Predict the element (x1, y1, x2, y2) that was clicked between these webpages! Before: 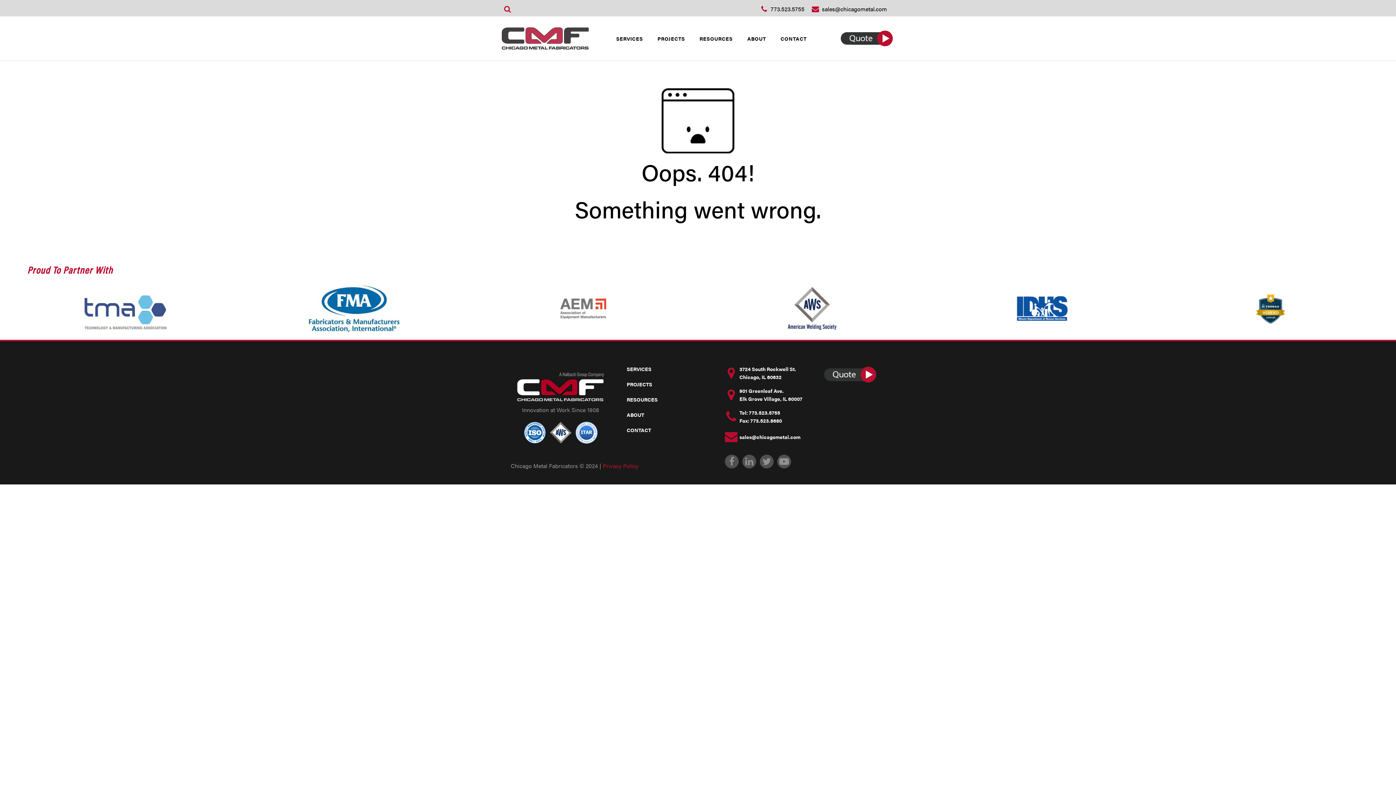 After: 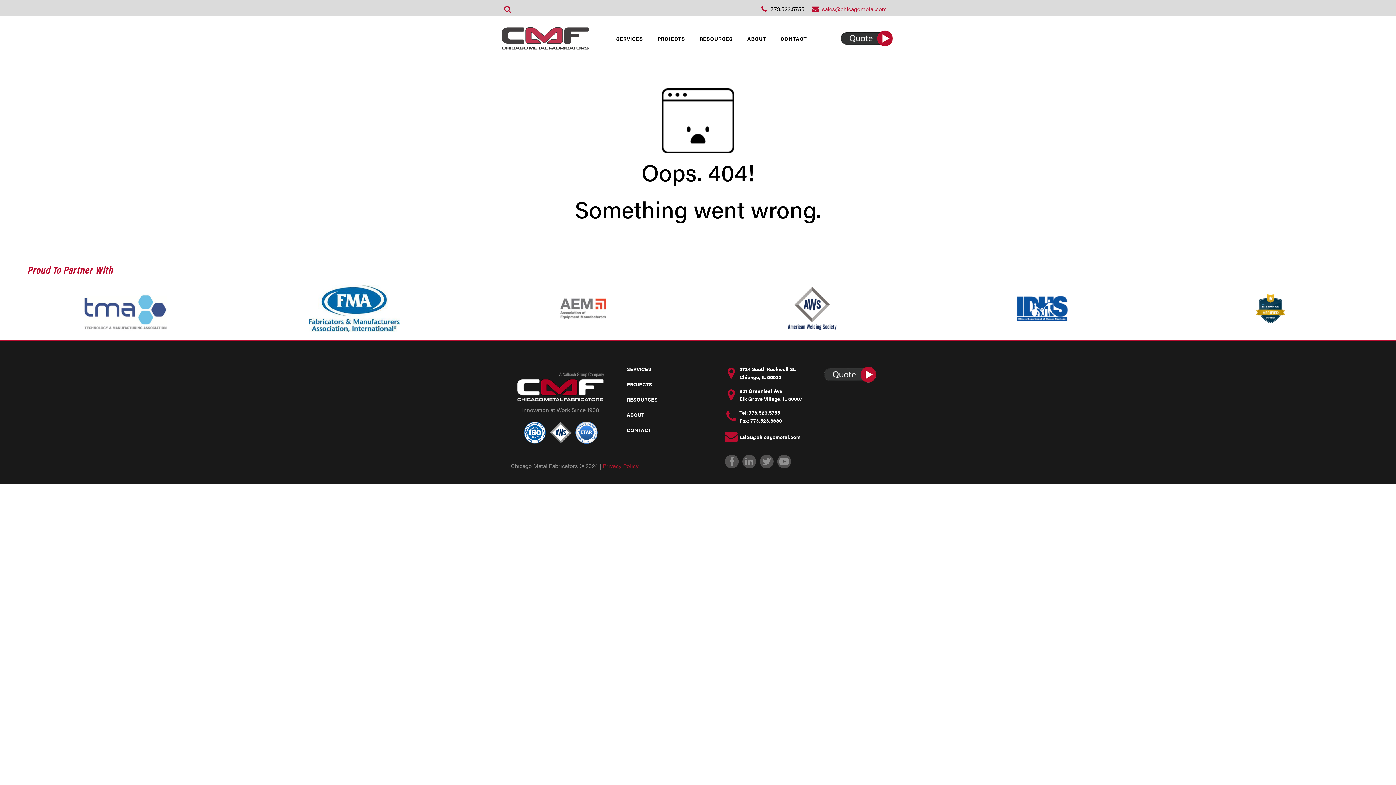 Action: label: sales@chicagometal.com bbox: (812, 4, 887, 13)